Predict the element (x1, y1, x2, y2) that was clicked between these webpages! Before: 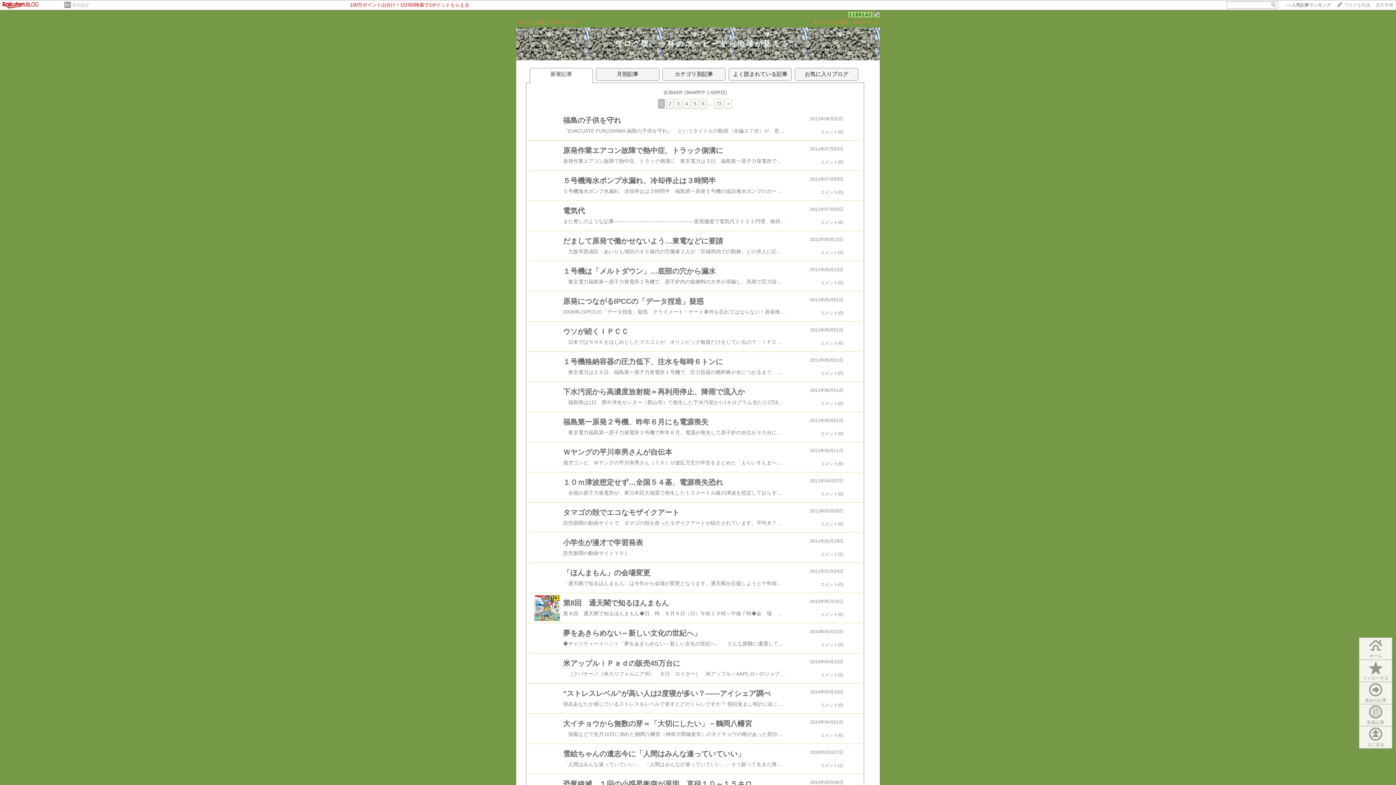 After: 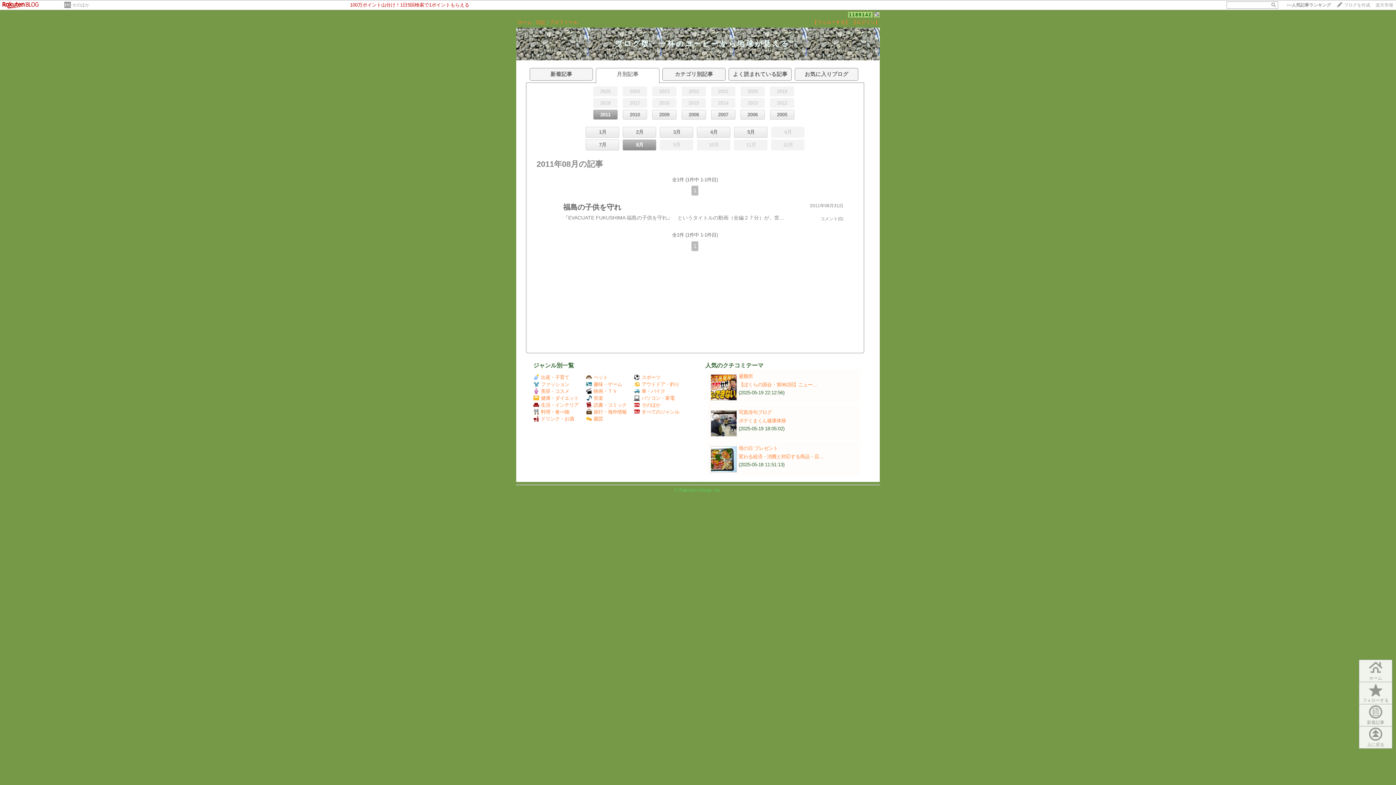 Action: bbox: (596, 68, 659, 80) label: 月別記事